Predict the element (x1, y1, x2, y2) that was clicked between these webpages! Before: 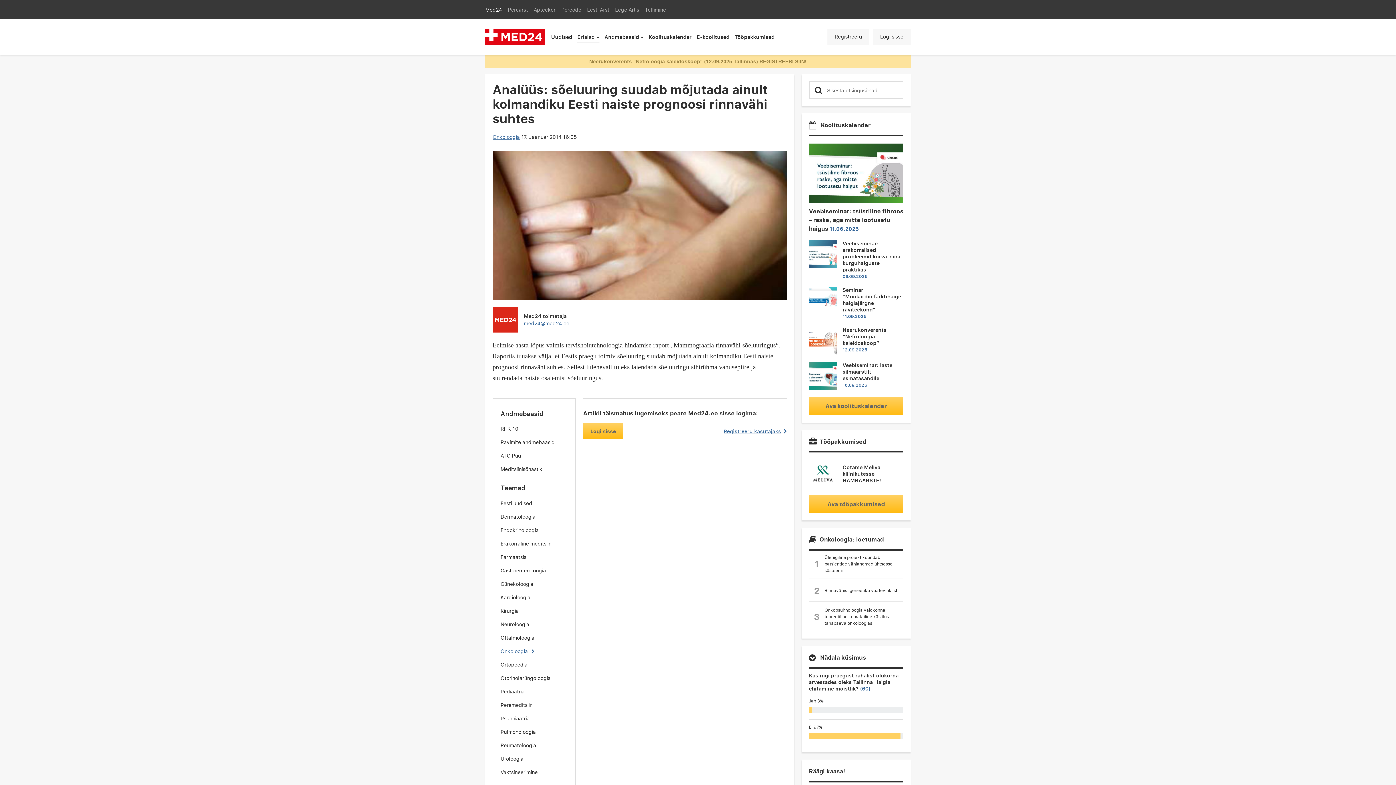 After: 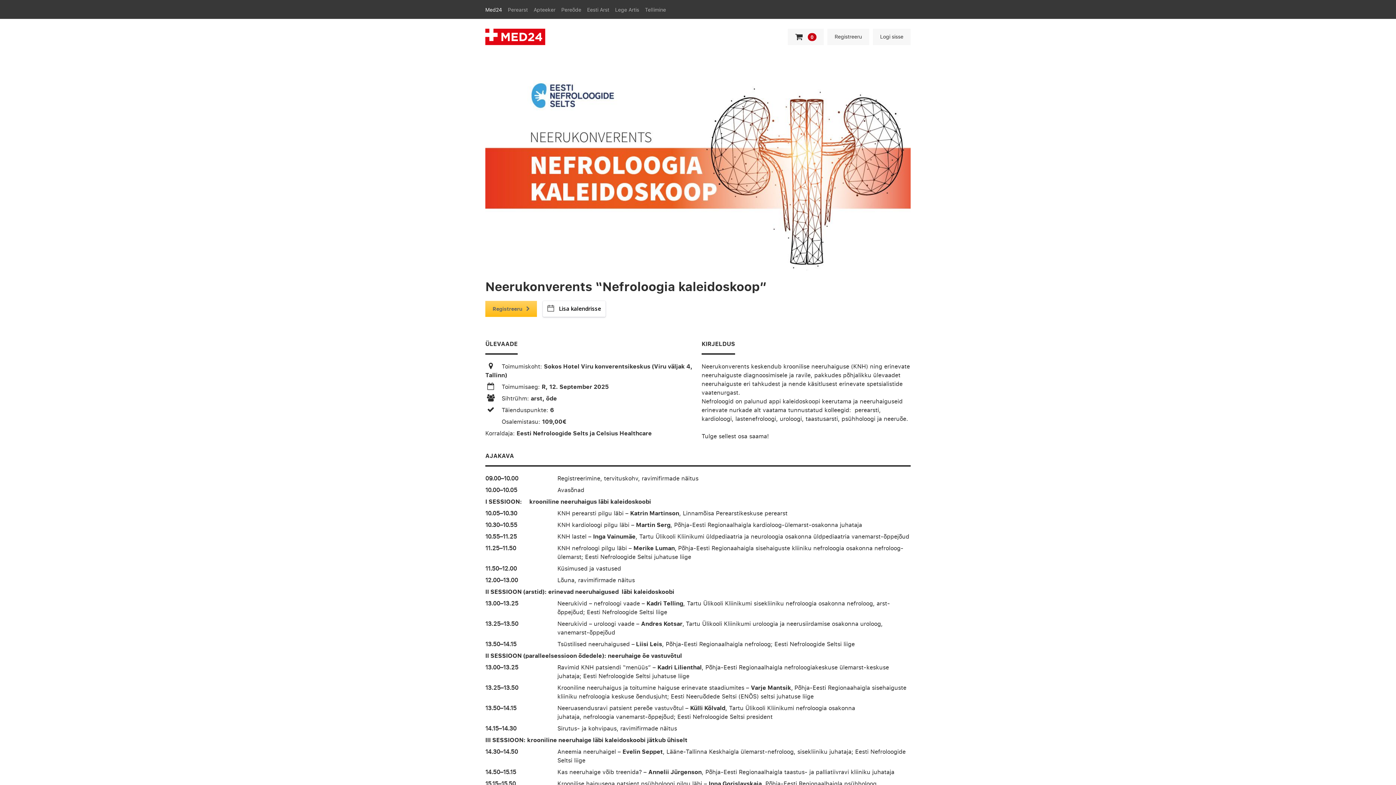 Action: label: Neerukonverents “Nefroloogia kaleidoskoop”
12.09.2025 bbox: (809, 323, 903, 358)